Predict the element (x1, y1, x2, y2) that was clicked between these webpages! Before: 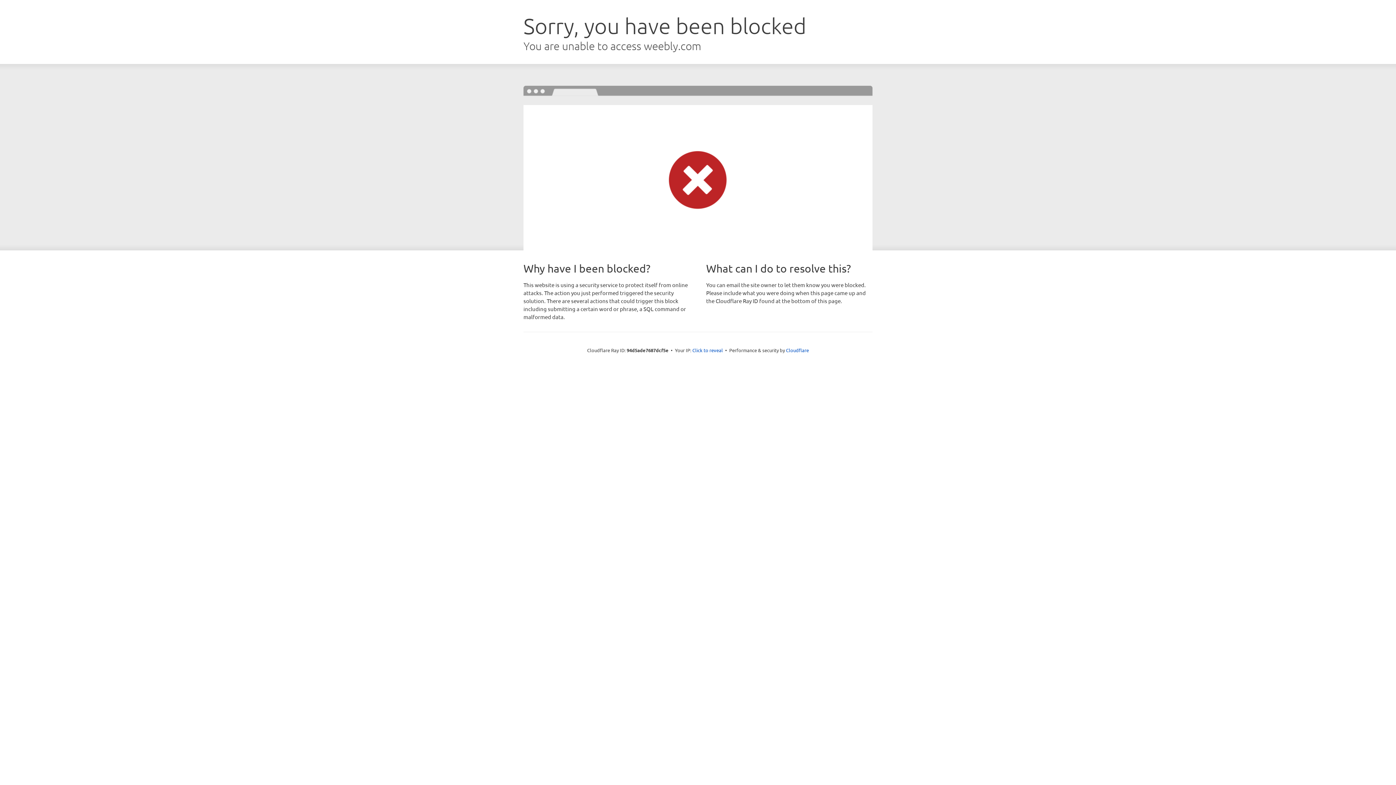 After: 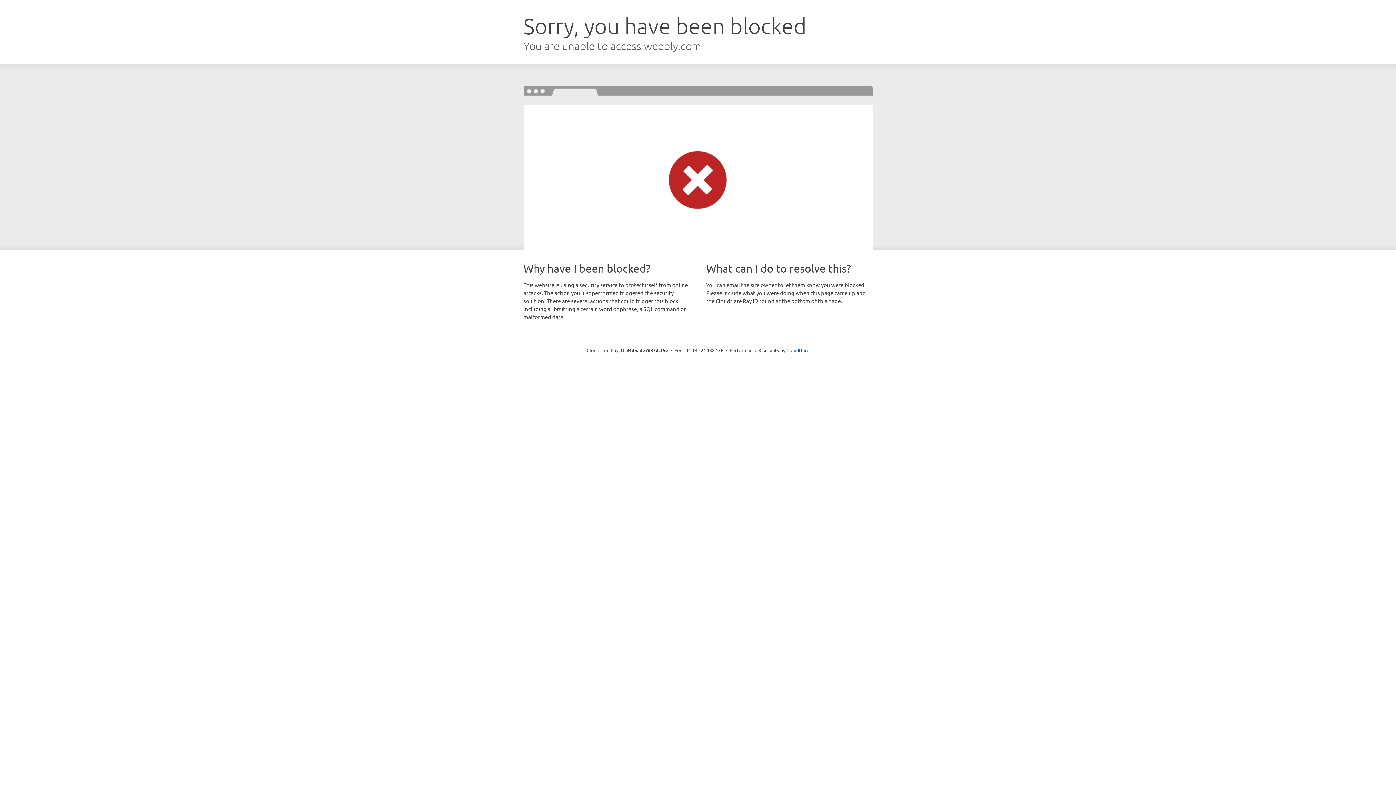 Action: label: Click to reveal bbox: (692, 346, 723, 353)